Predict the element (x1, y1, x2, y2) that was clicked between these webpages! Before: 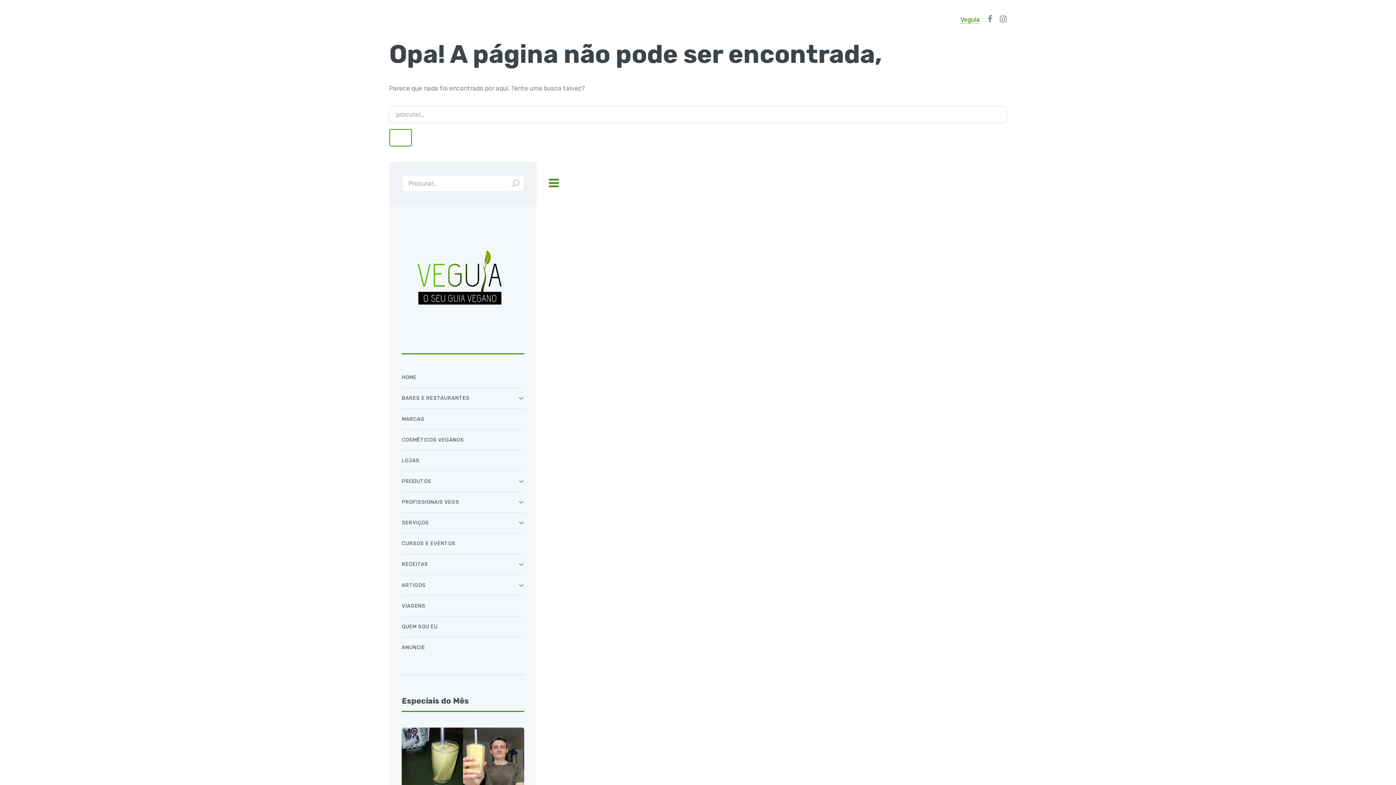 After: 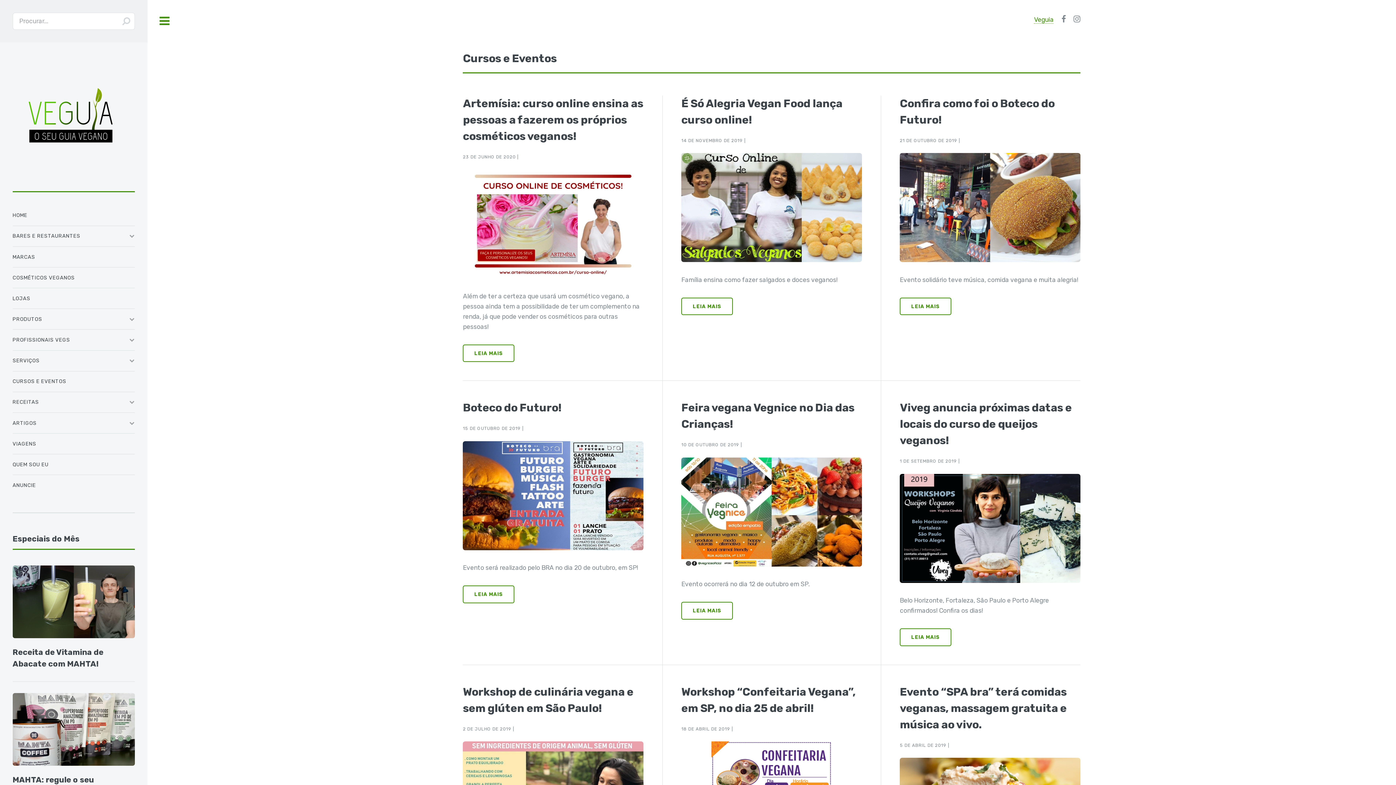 Action: bbox: (401, 536, 524, 551) label: CURSOS E EVENTOS